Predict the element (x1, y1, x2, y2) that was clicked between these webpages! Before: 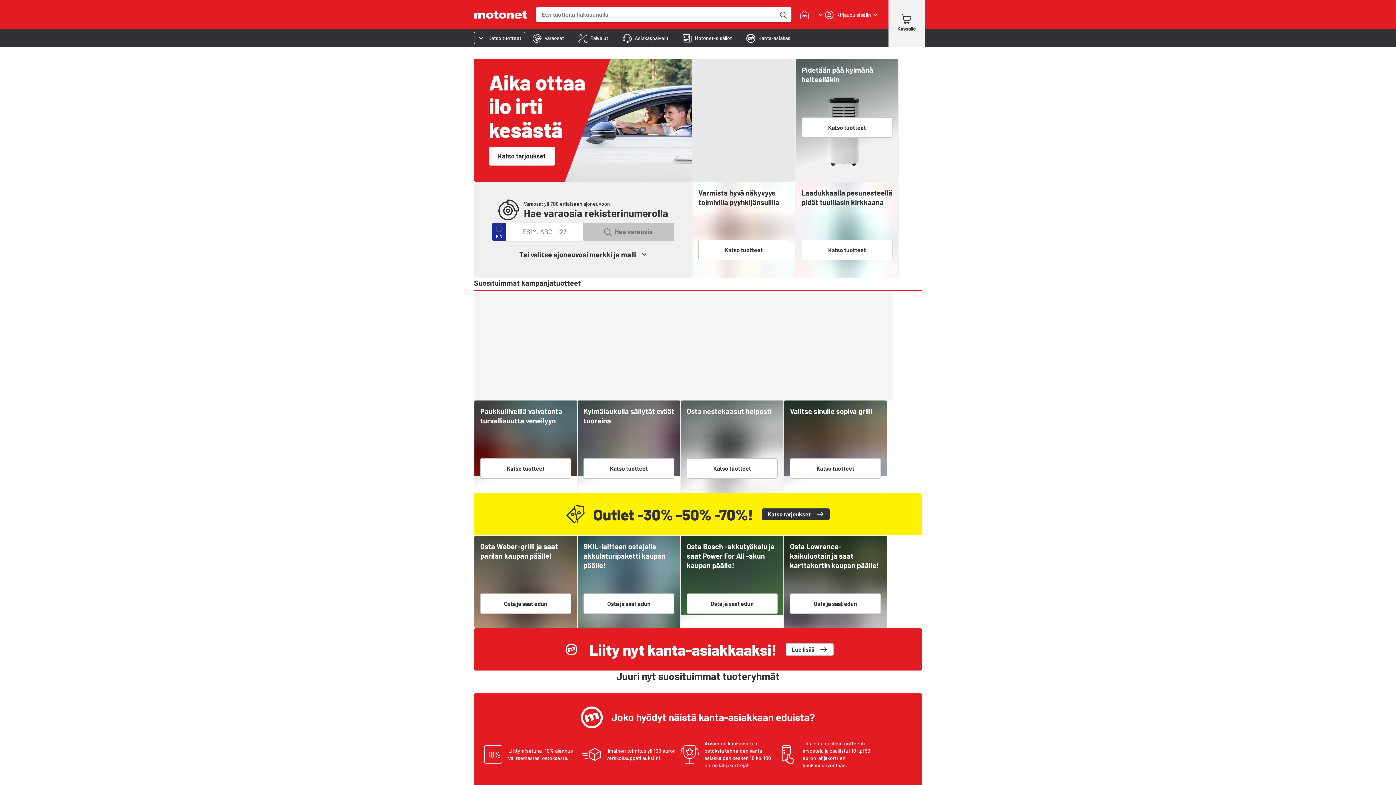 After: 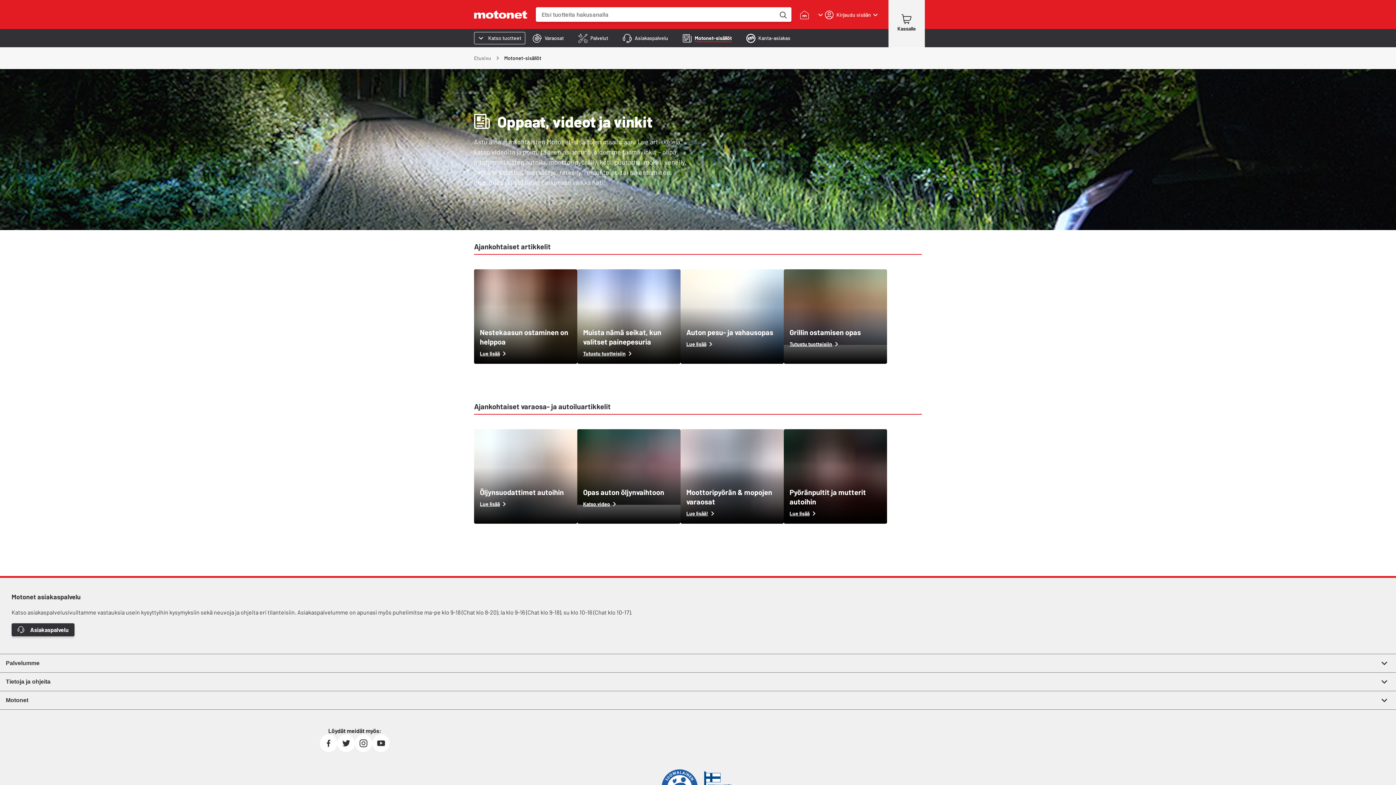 Action: label: Motonet-sisällöt bbox: (675, 29, 739, 46)